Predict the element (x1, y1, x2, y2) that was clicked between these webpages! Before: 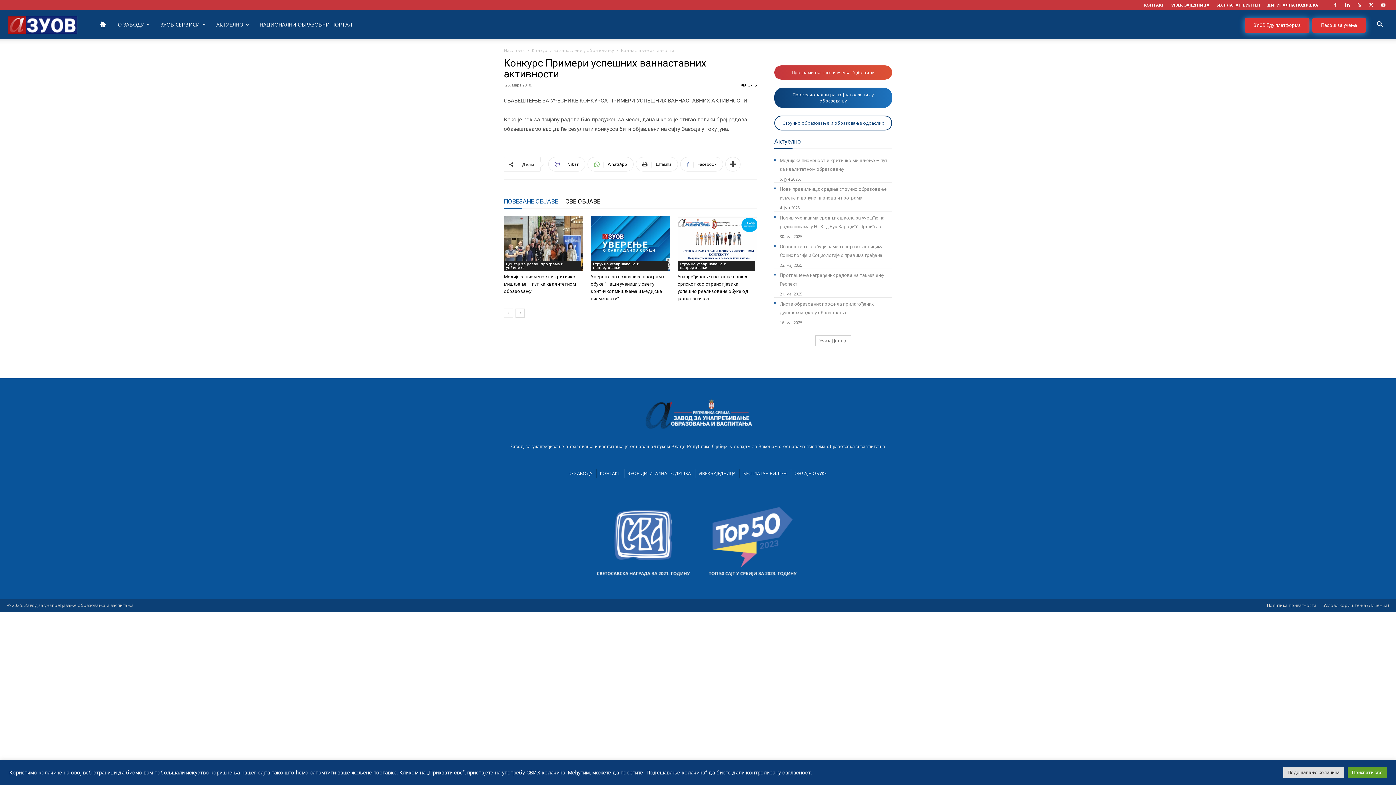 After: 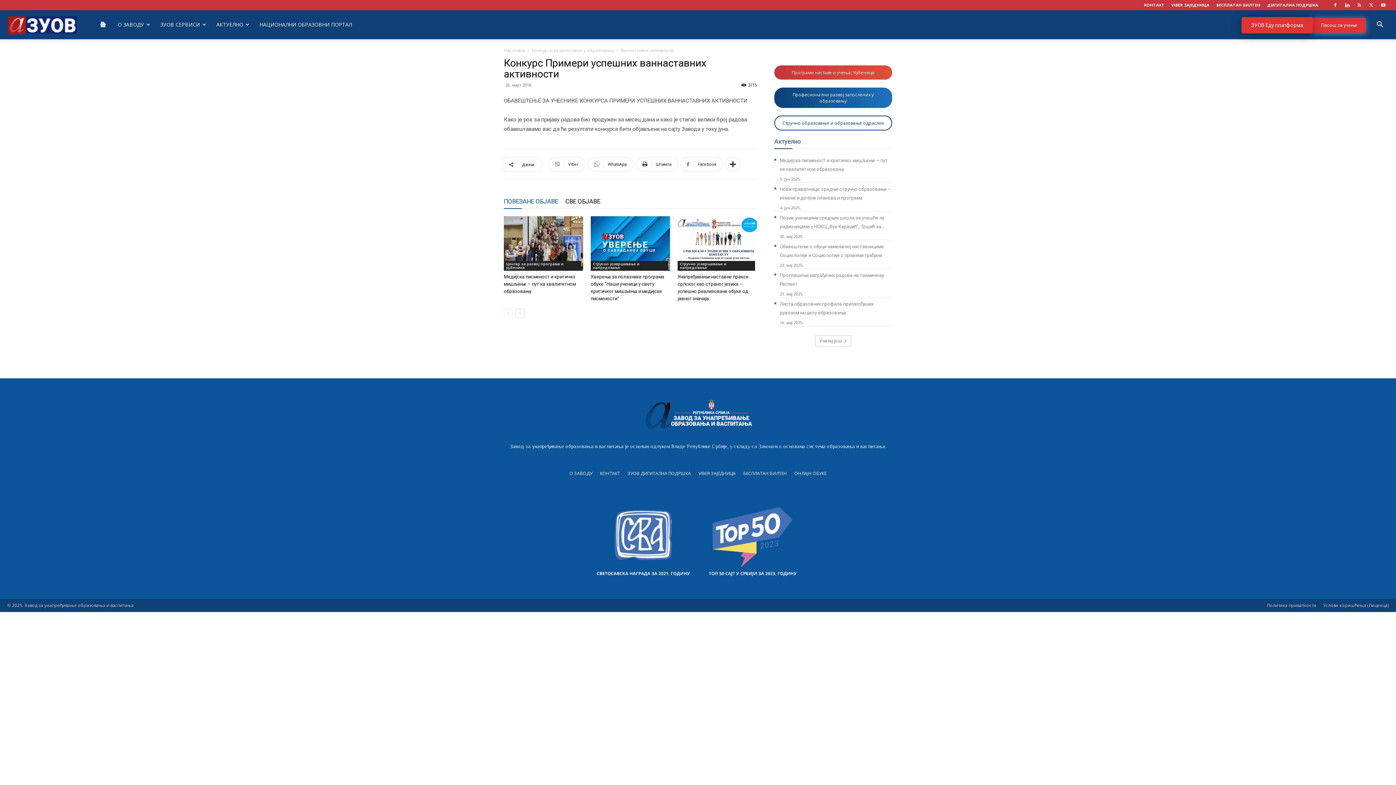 Action: bbox: (1245, 17, 1309, 32) label: ЗУОВ Еду платформа